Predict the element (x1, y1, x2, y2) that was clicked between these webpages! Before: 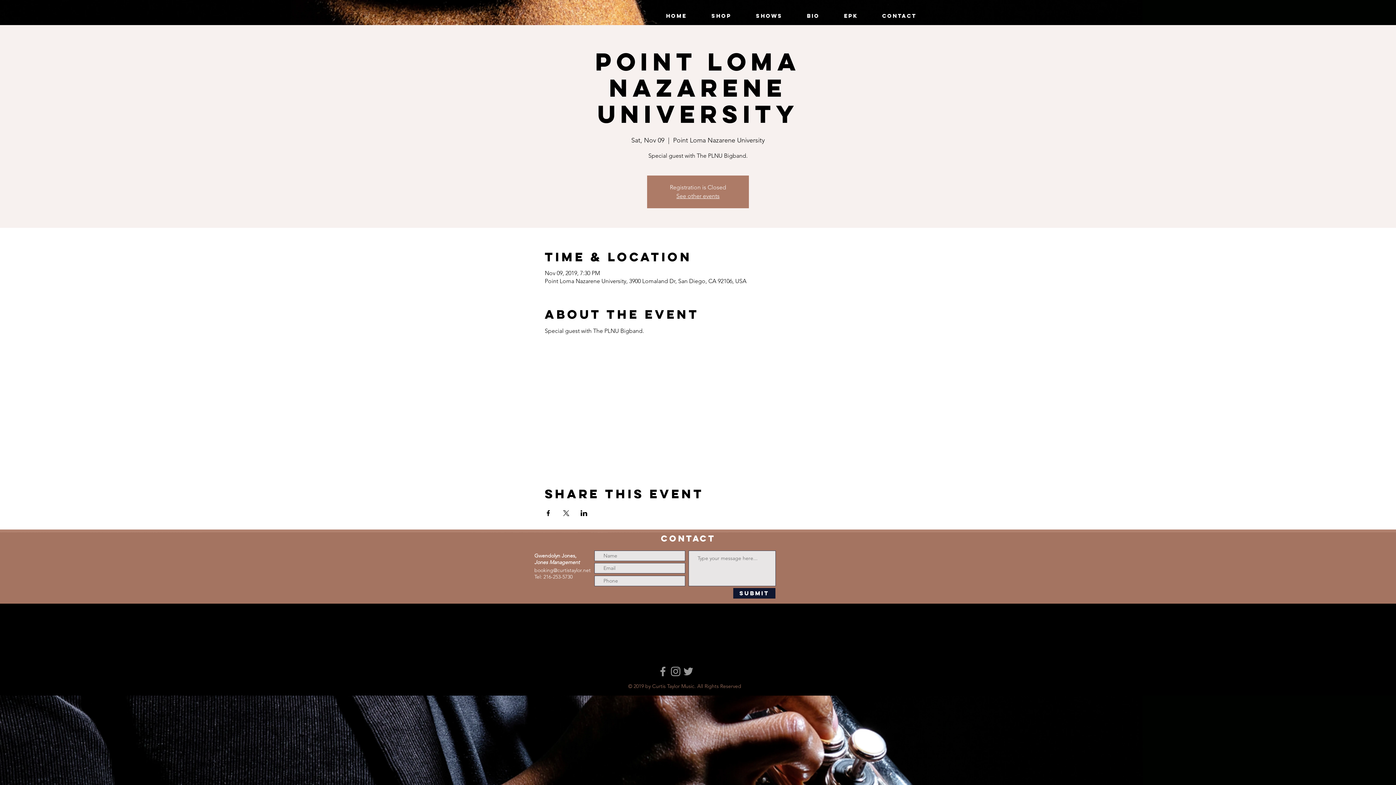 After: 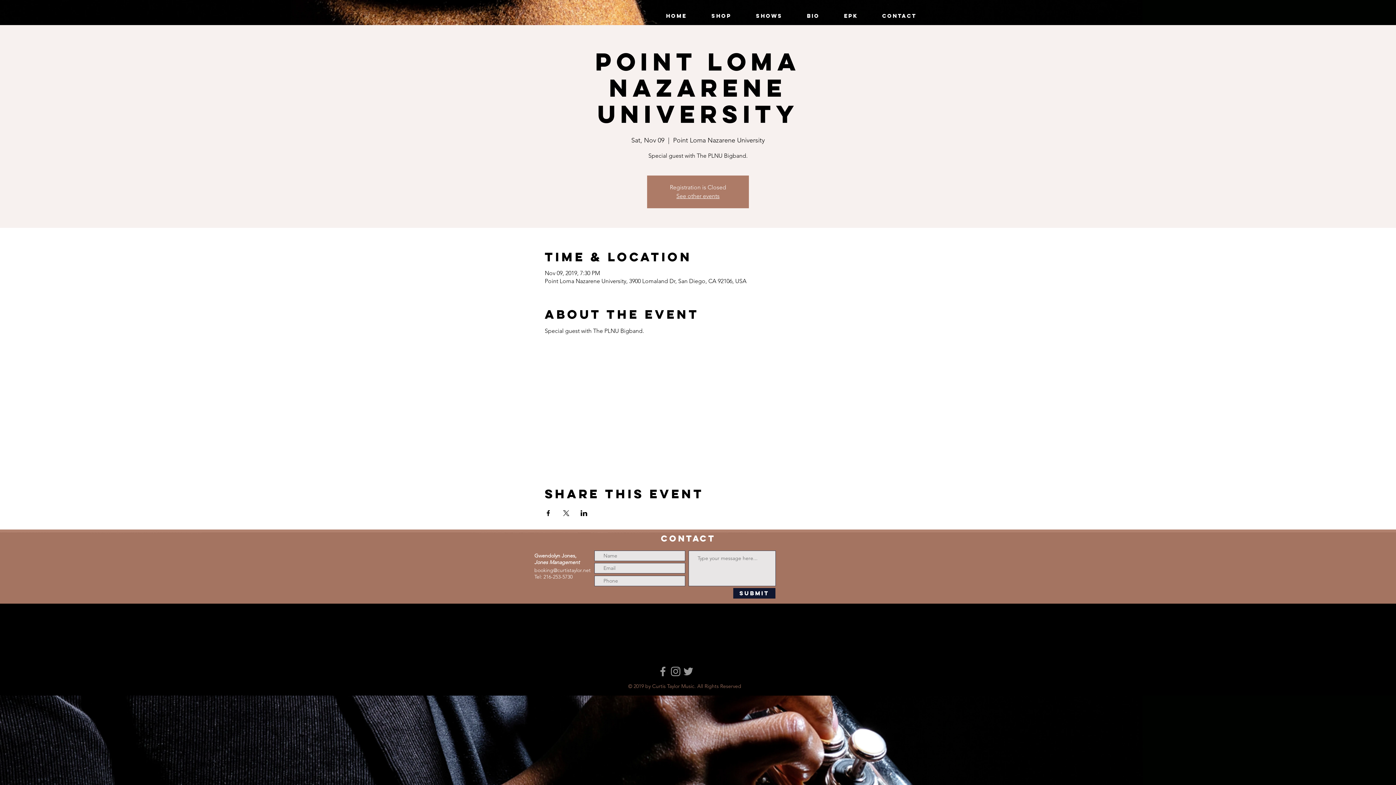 Action: label: booking@curtistaylor.net bbox: (534, 567, 590, 573)